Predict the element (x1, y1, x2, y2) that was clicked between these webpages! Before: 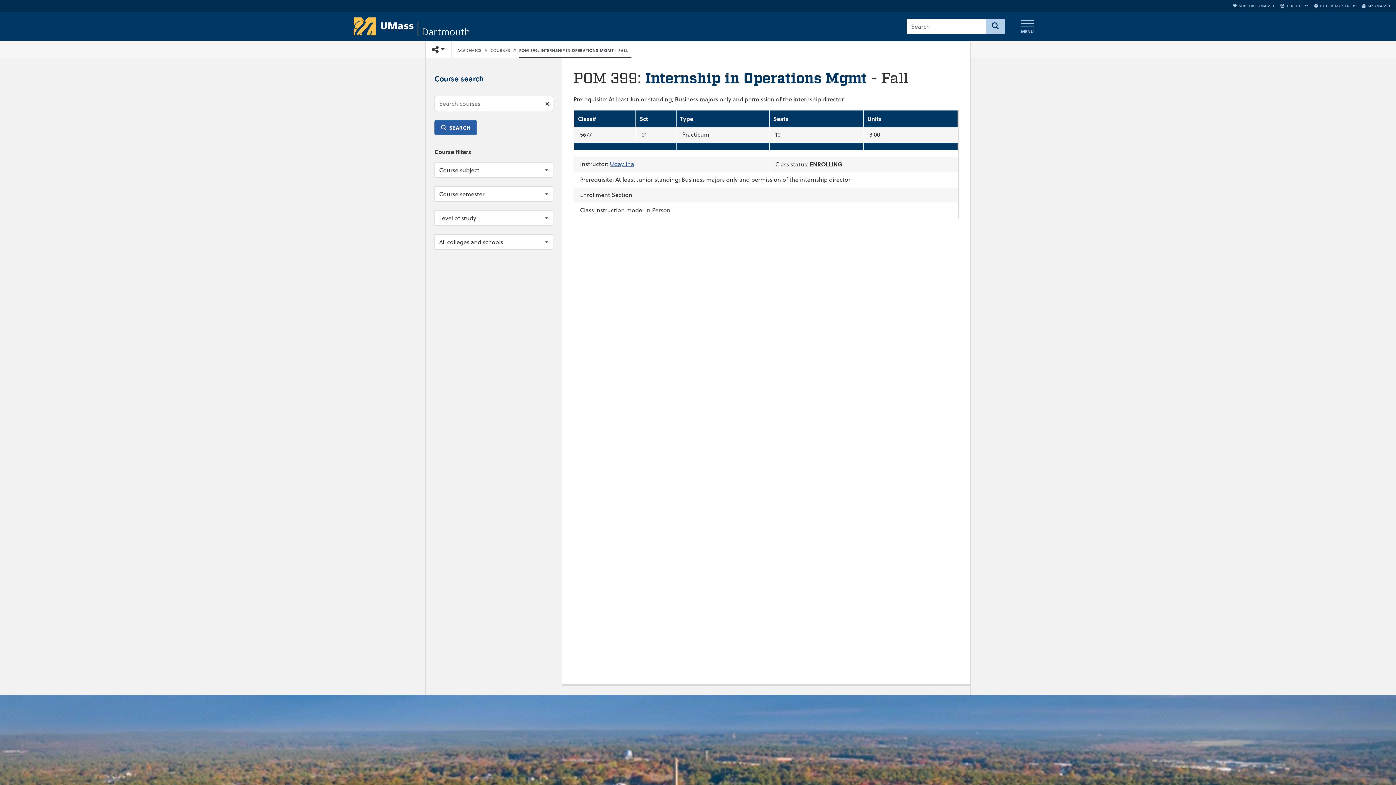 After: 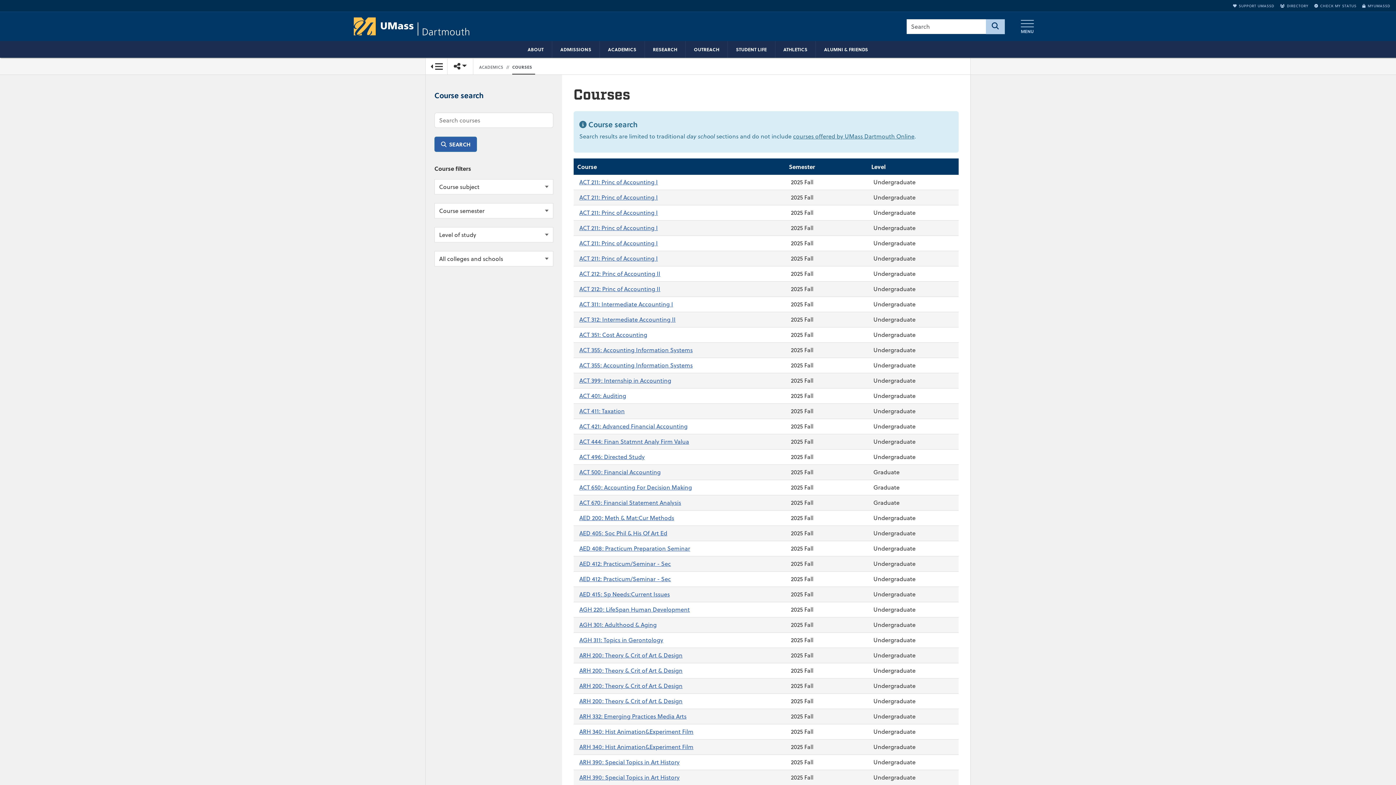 Action: bbox: (490, 43, 510, 57) label: COURSES